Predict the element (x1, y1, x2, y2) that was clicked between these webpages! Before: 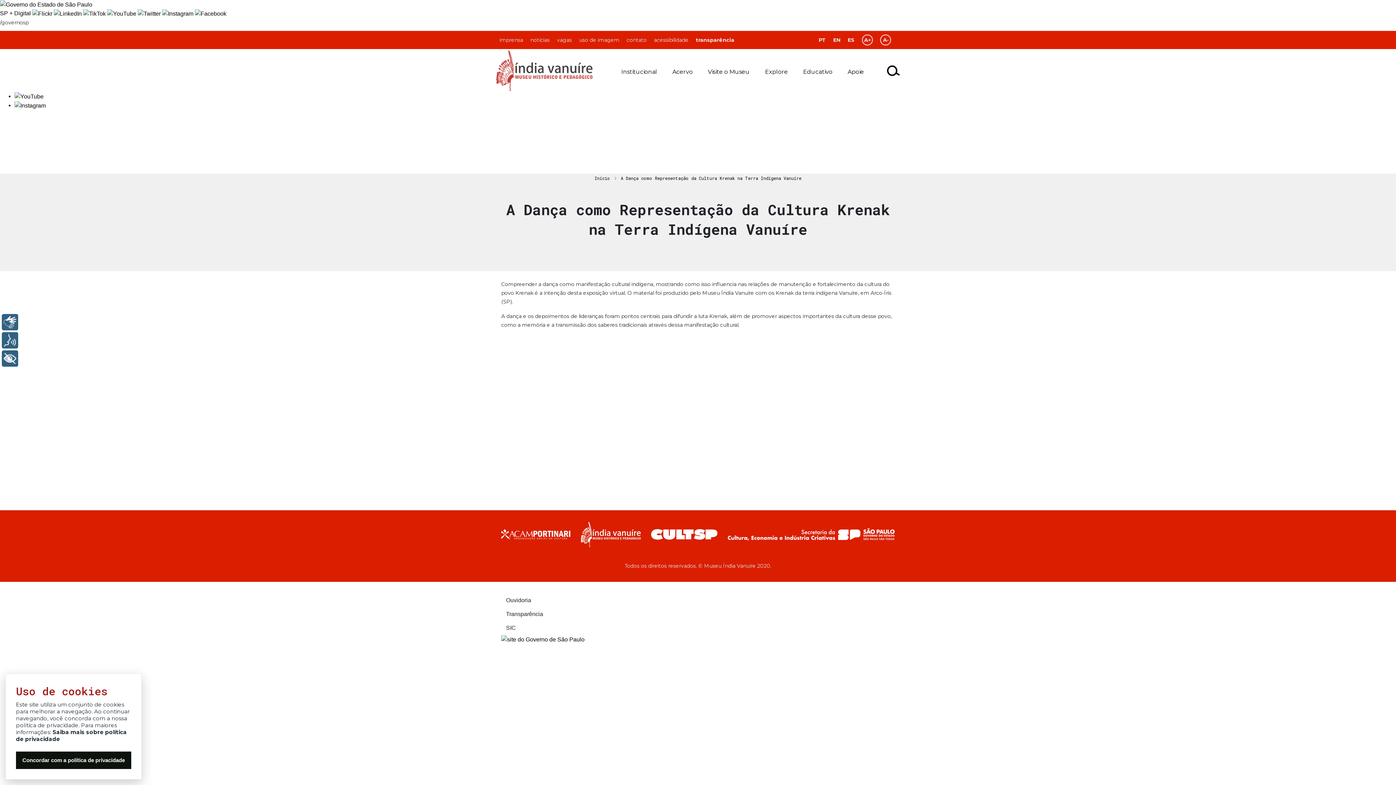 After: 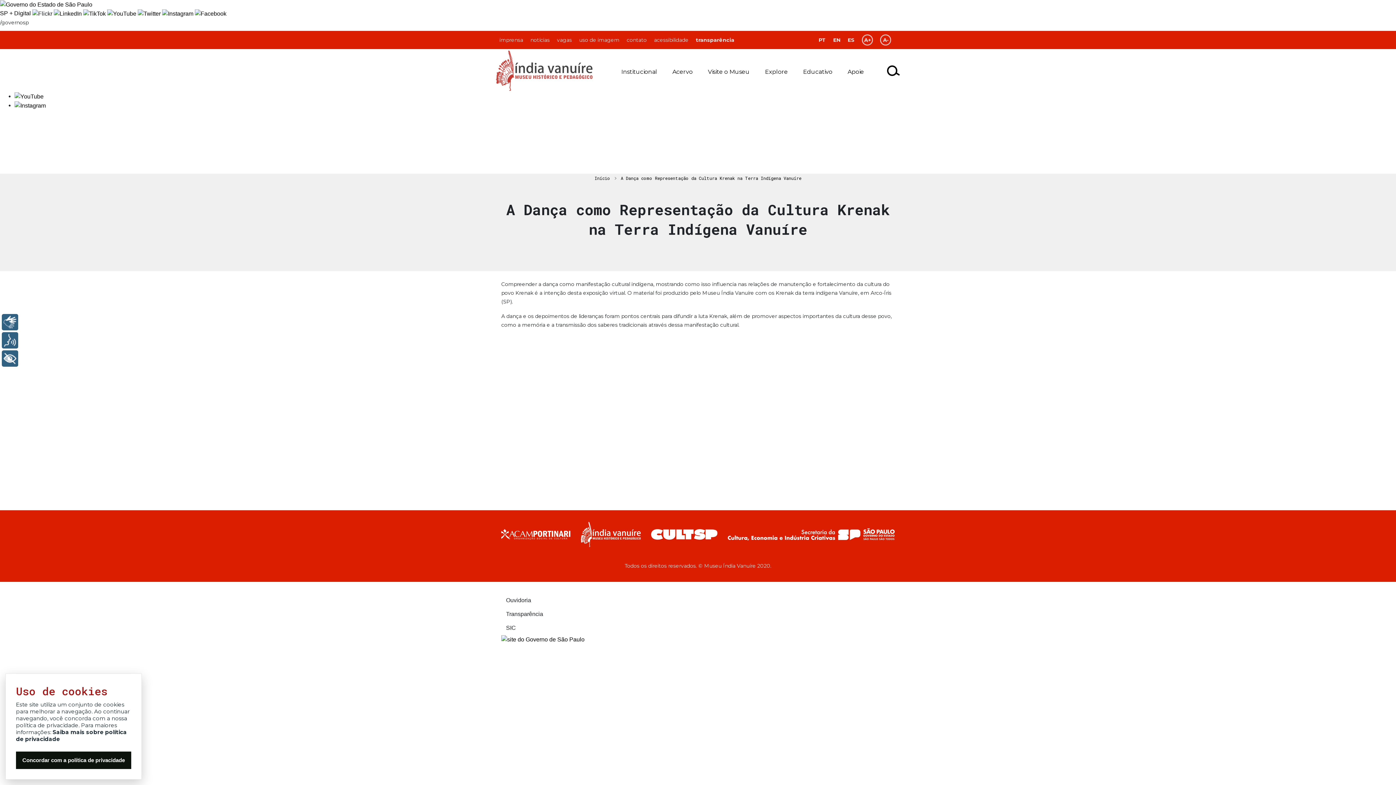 Action: label:   bbox: (32, 10, 53, 16)